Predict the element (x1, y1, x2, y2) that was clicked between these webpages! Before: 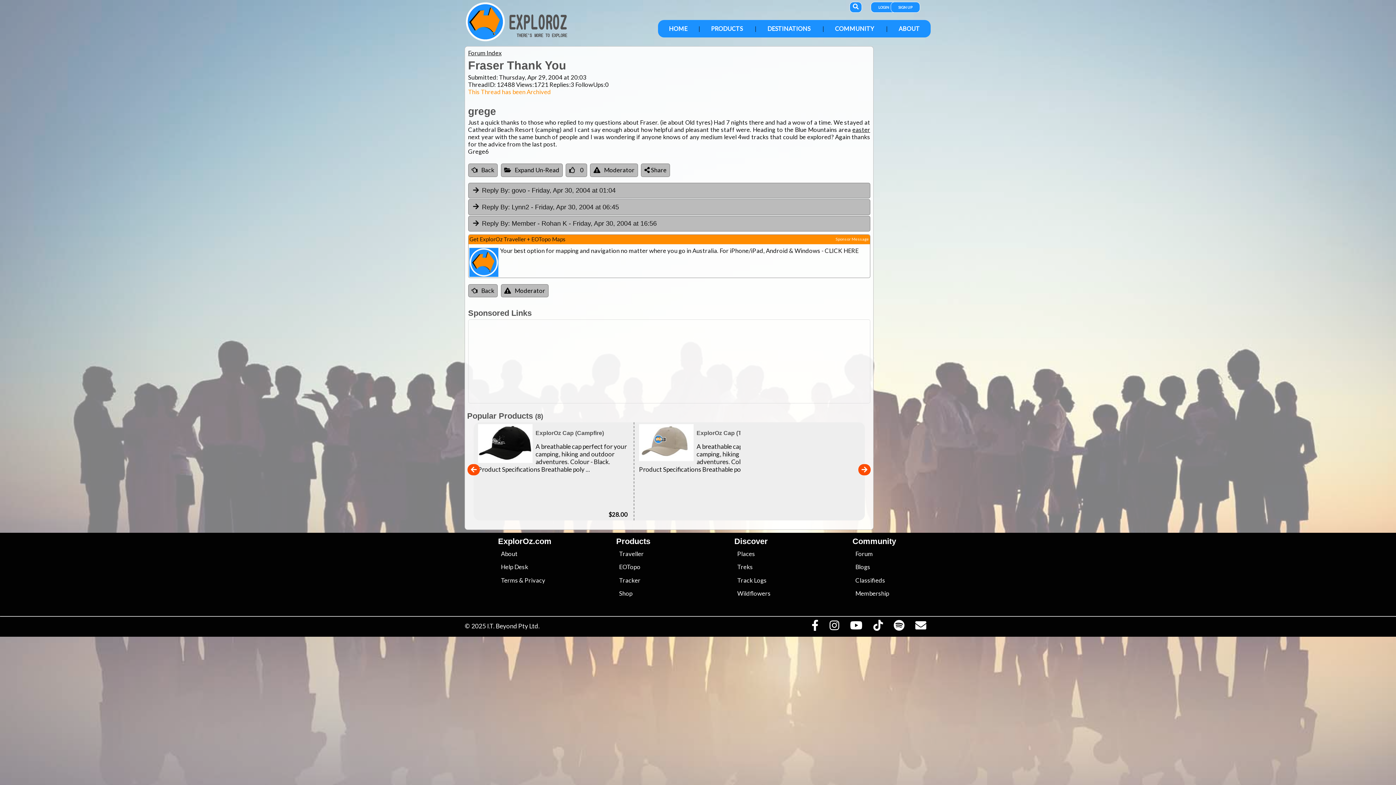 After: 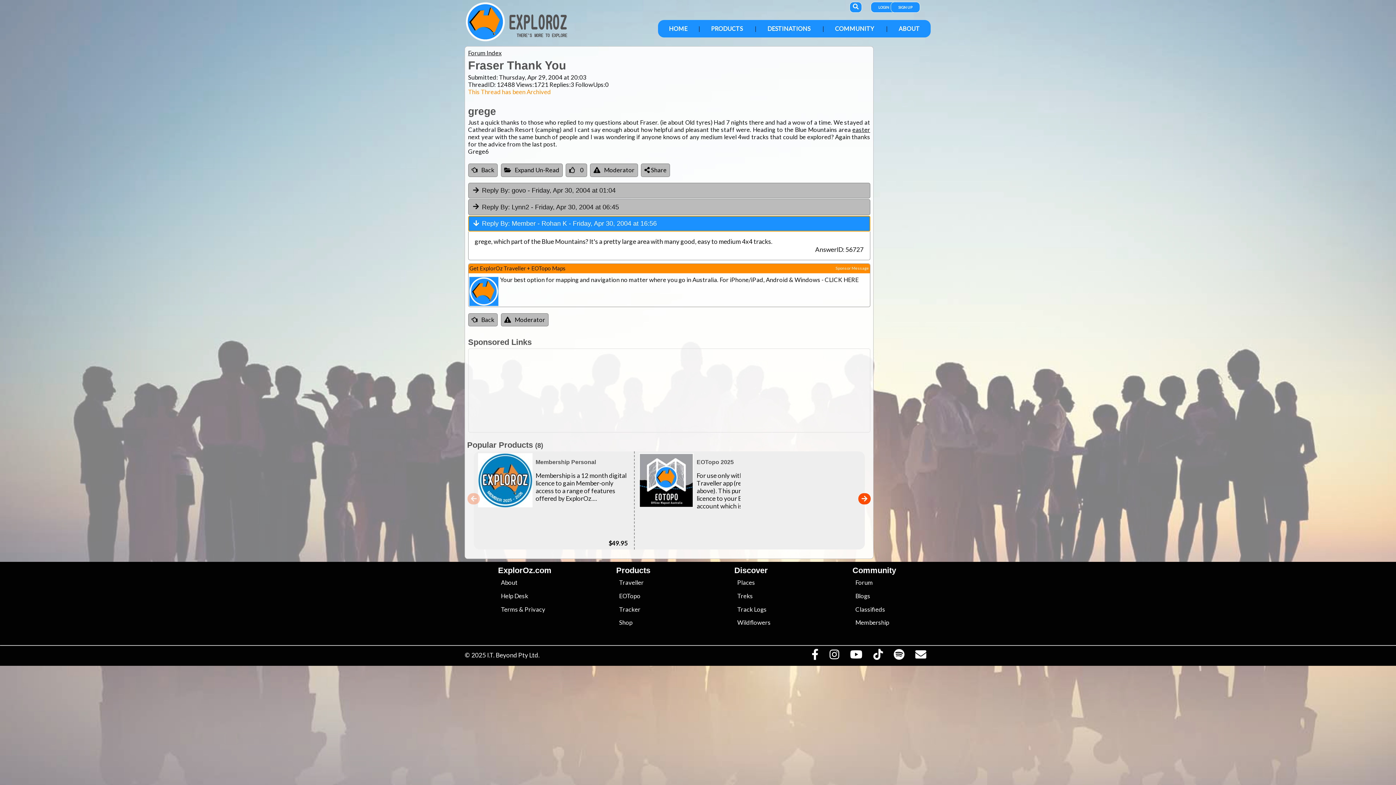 Action: bbox: (482, 219, 510, 227) label: Reply By: